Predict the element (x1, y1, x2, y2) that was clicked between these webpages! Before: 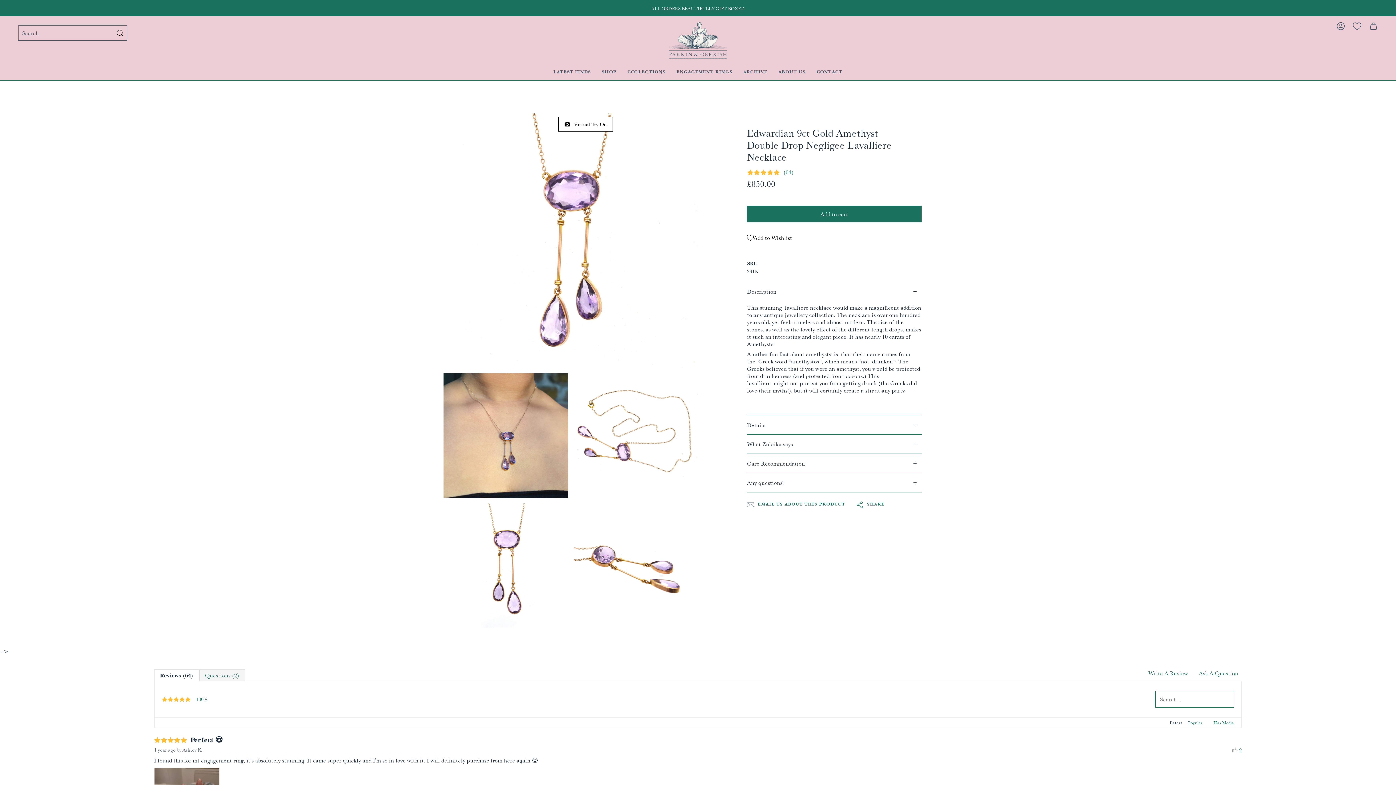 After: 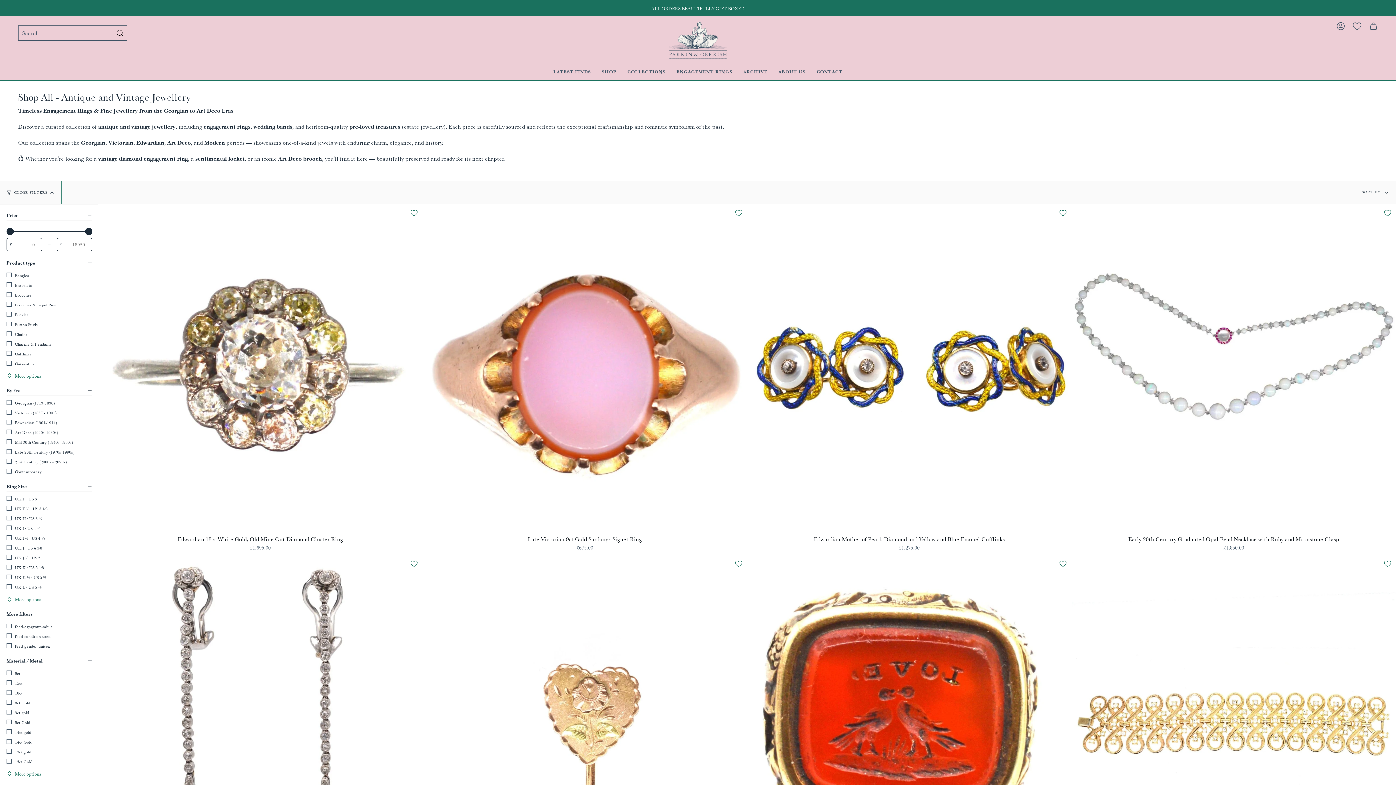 Action: label: SHOP bbox: (596, 63, 622, 80)